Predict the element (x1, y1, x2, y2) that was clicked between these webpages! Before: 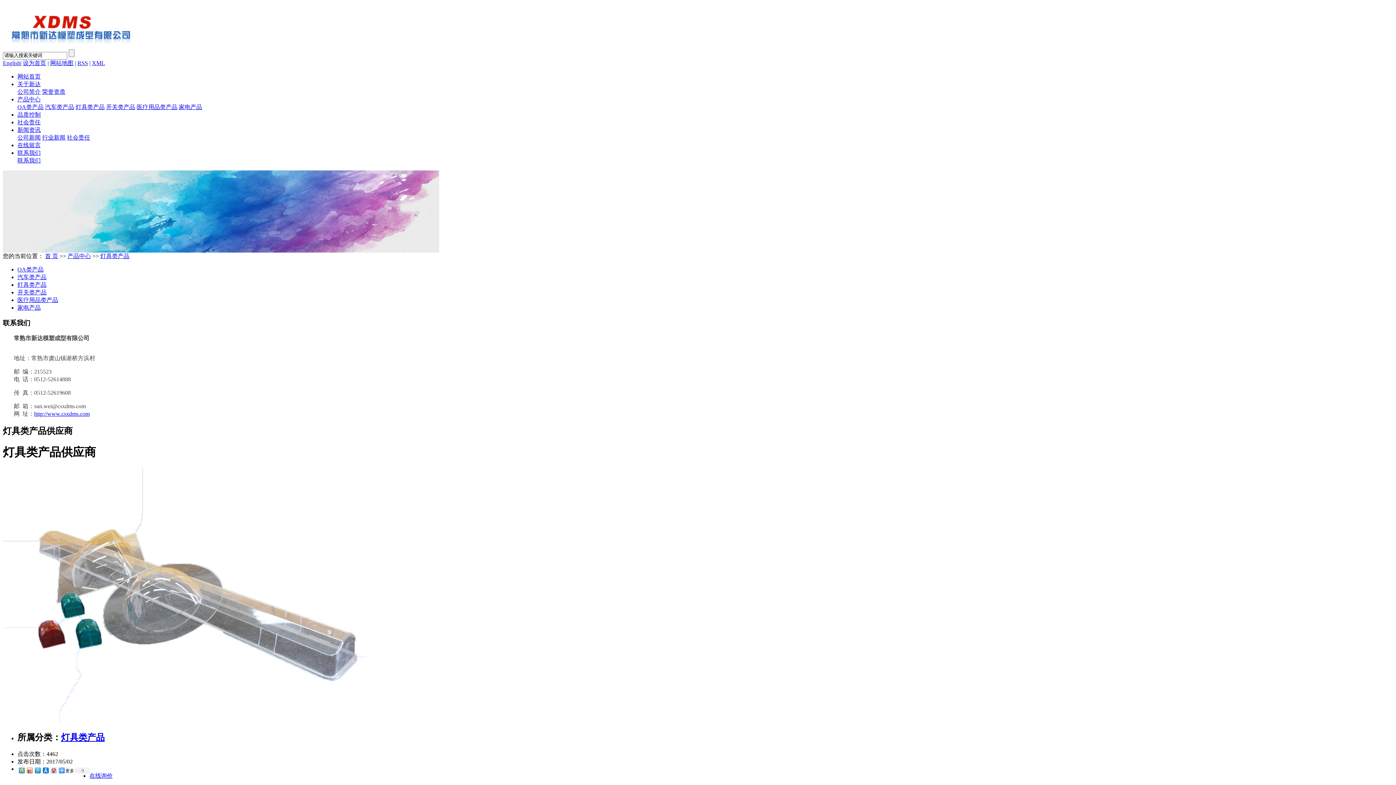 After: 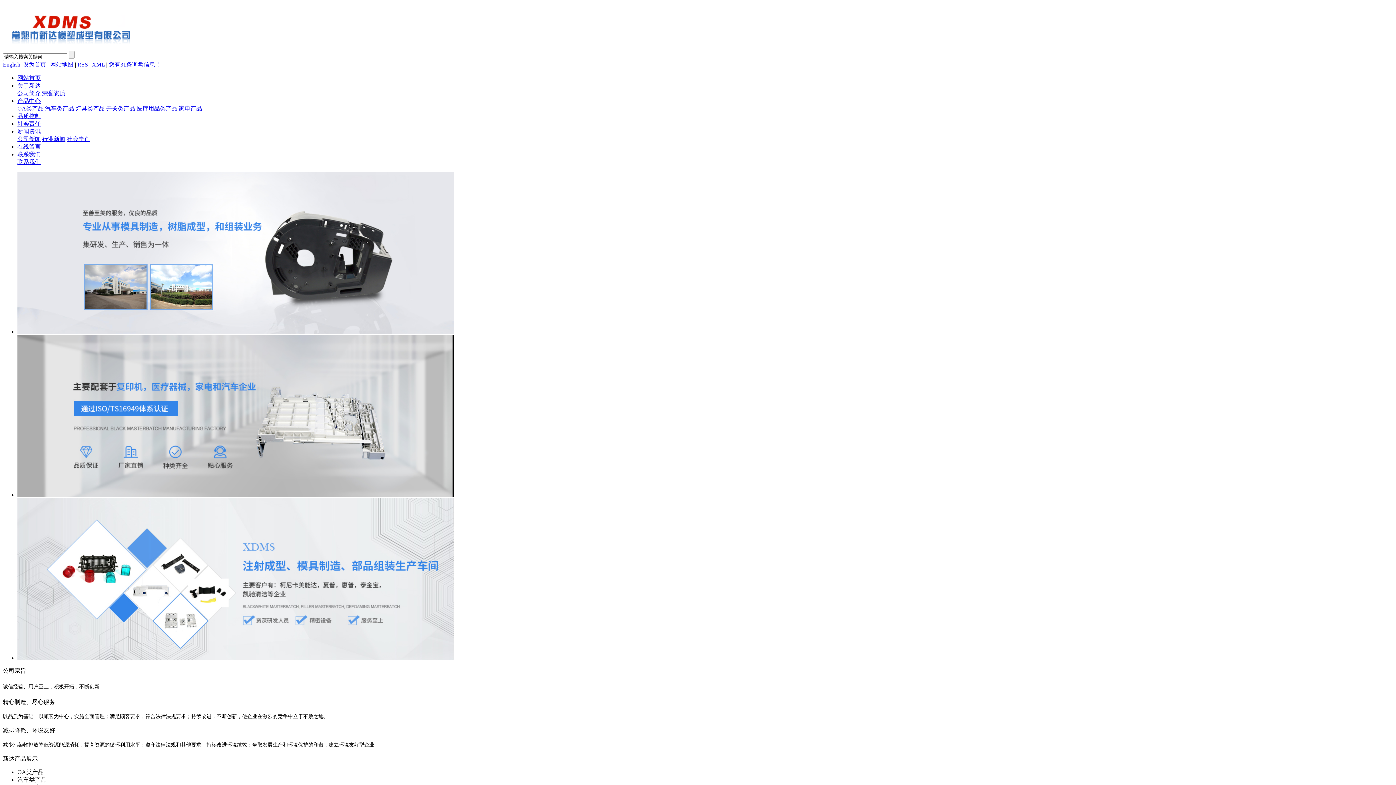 Action: label: http://www.csxdms.com bbox: (34, 410, 89, 417)